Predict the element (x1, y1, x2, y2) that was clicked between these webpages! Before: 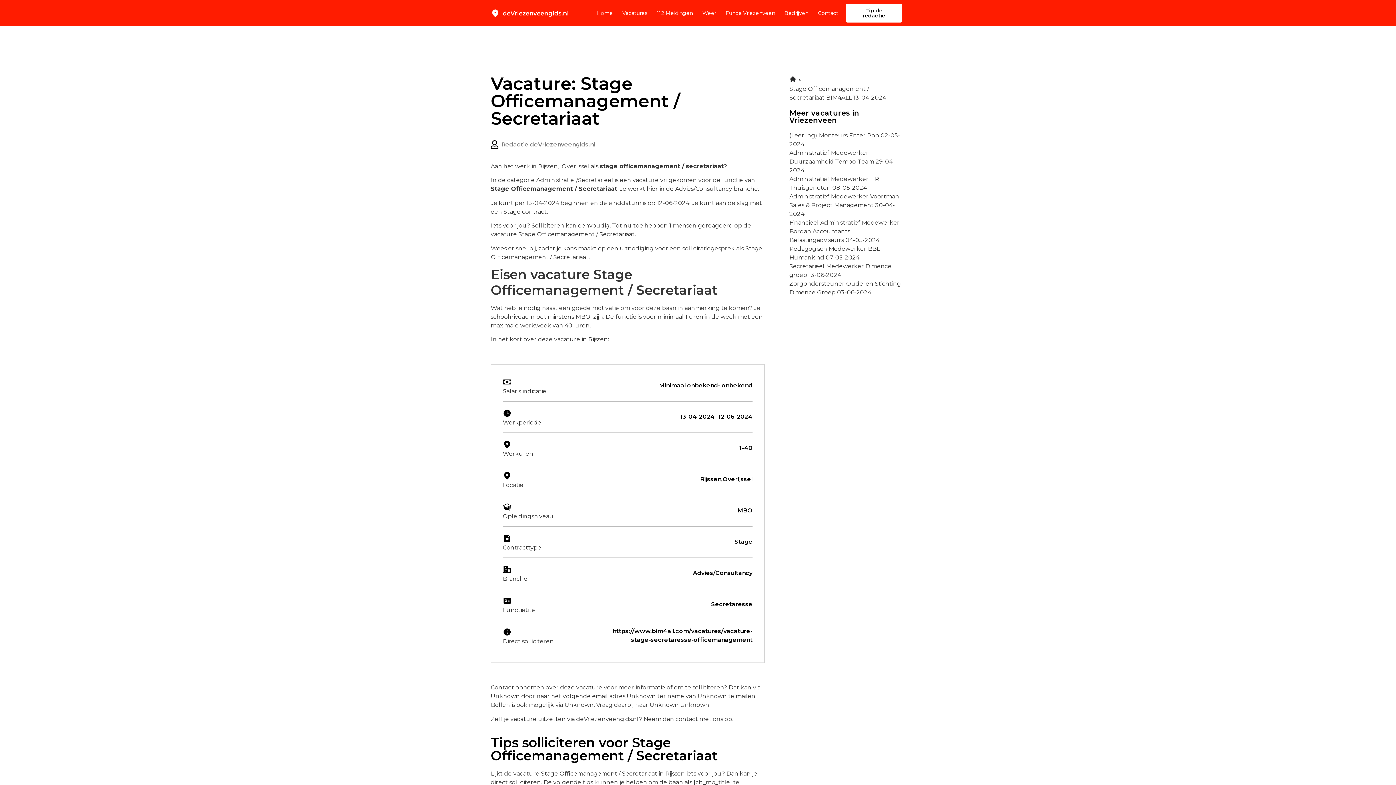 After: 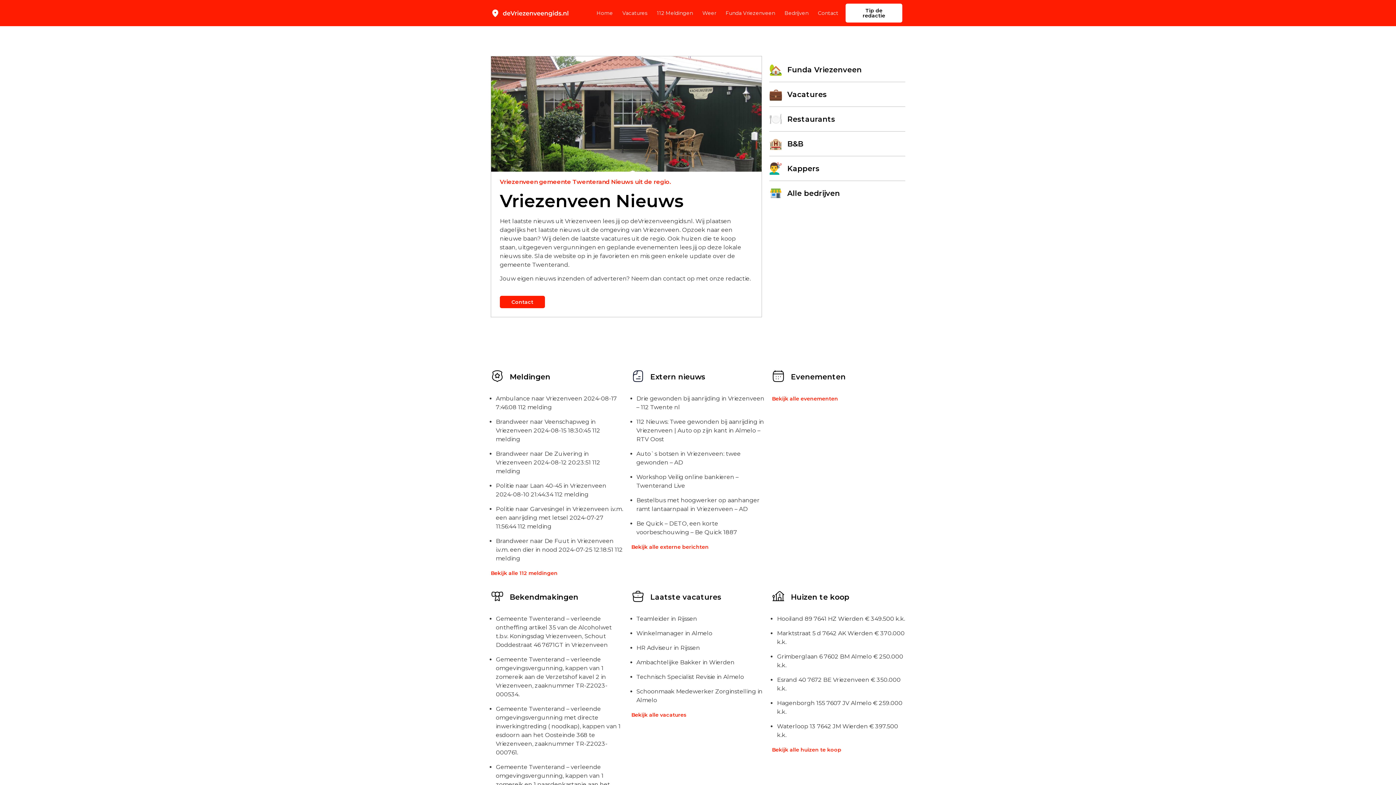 Action: bbox: (789, 76, 798, 83) label:  